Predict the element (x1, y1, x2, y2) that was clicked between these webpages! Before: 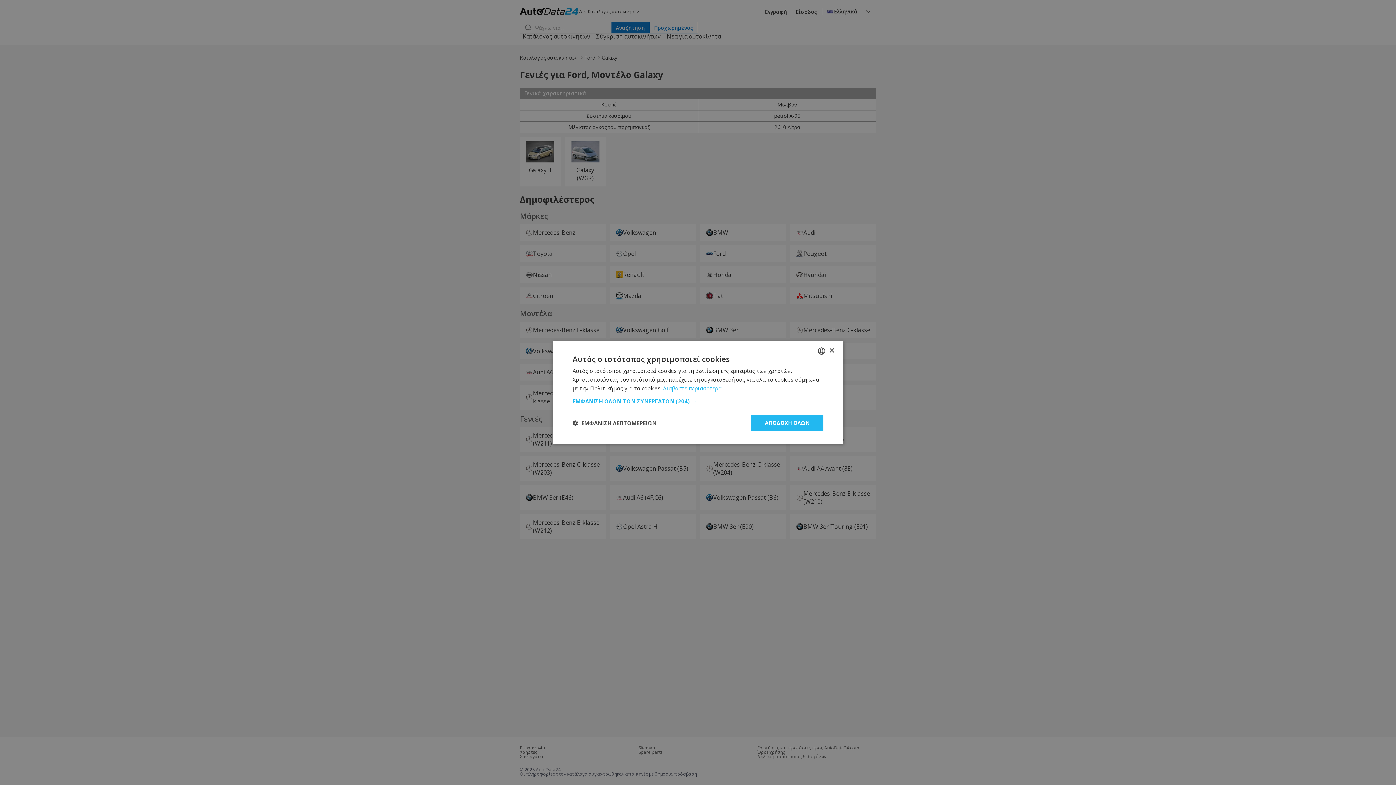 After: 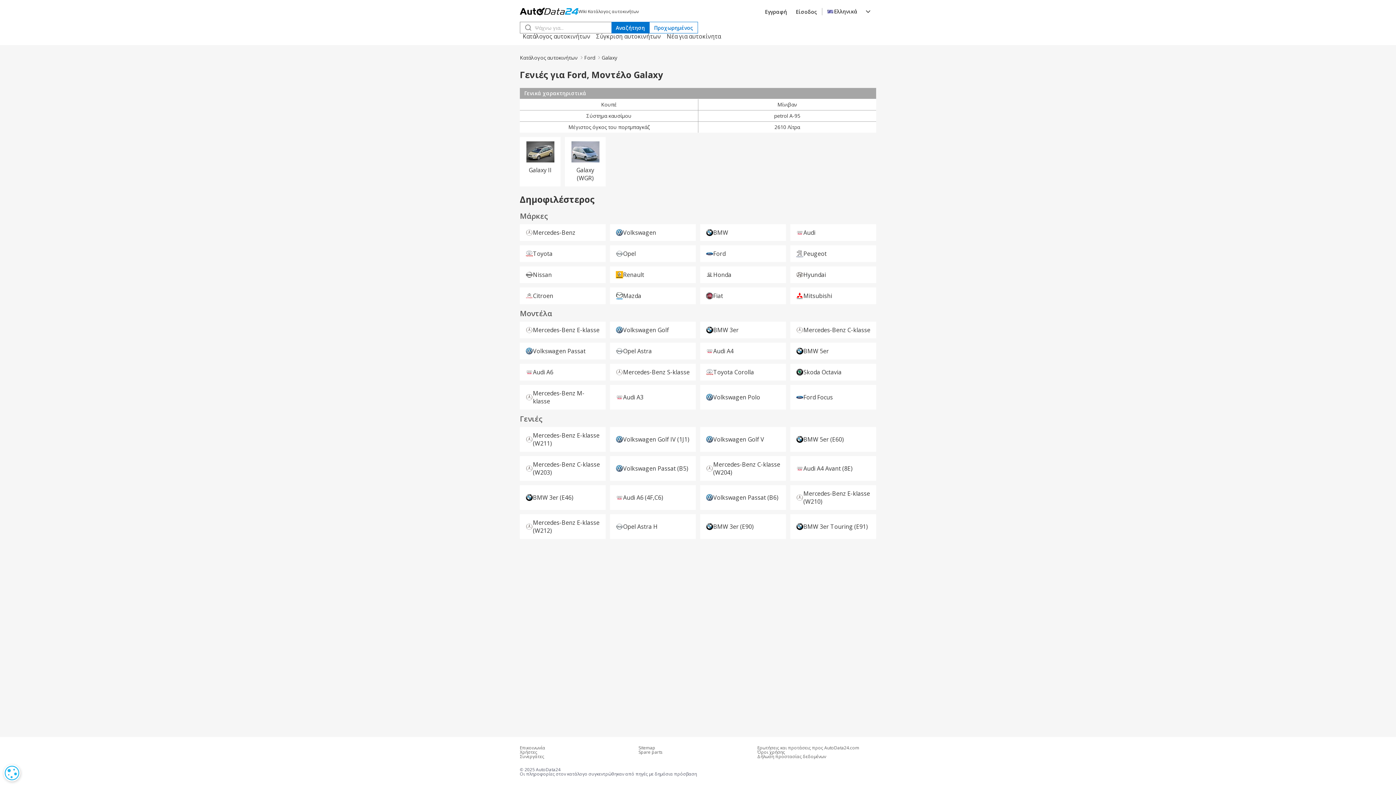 Action: bbox: (751, 415, 823, 431) label: ΑΠΟΔΟΧΗ ΟΛΩΝ